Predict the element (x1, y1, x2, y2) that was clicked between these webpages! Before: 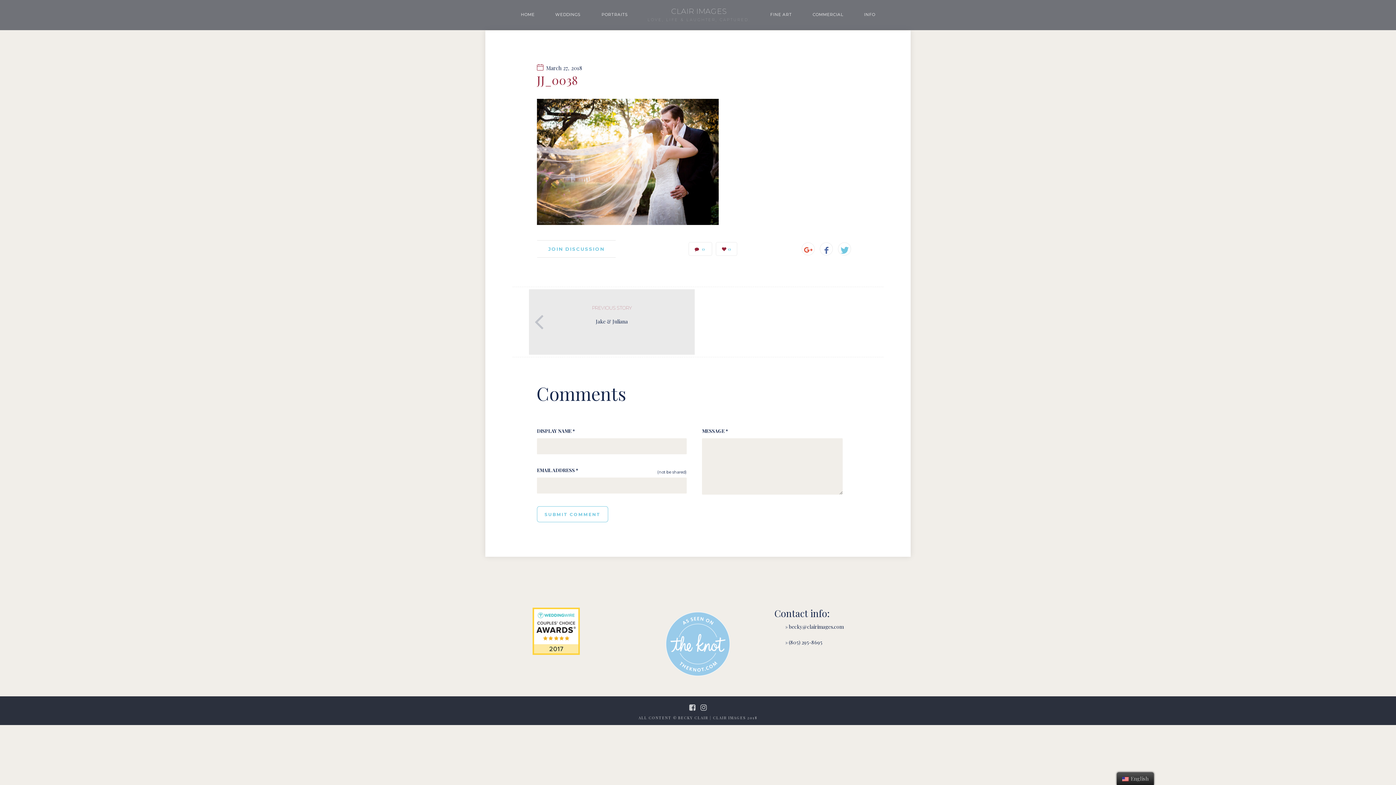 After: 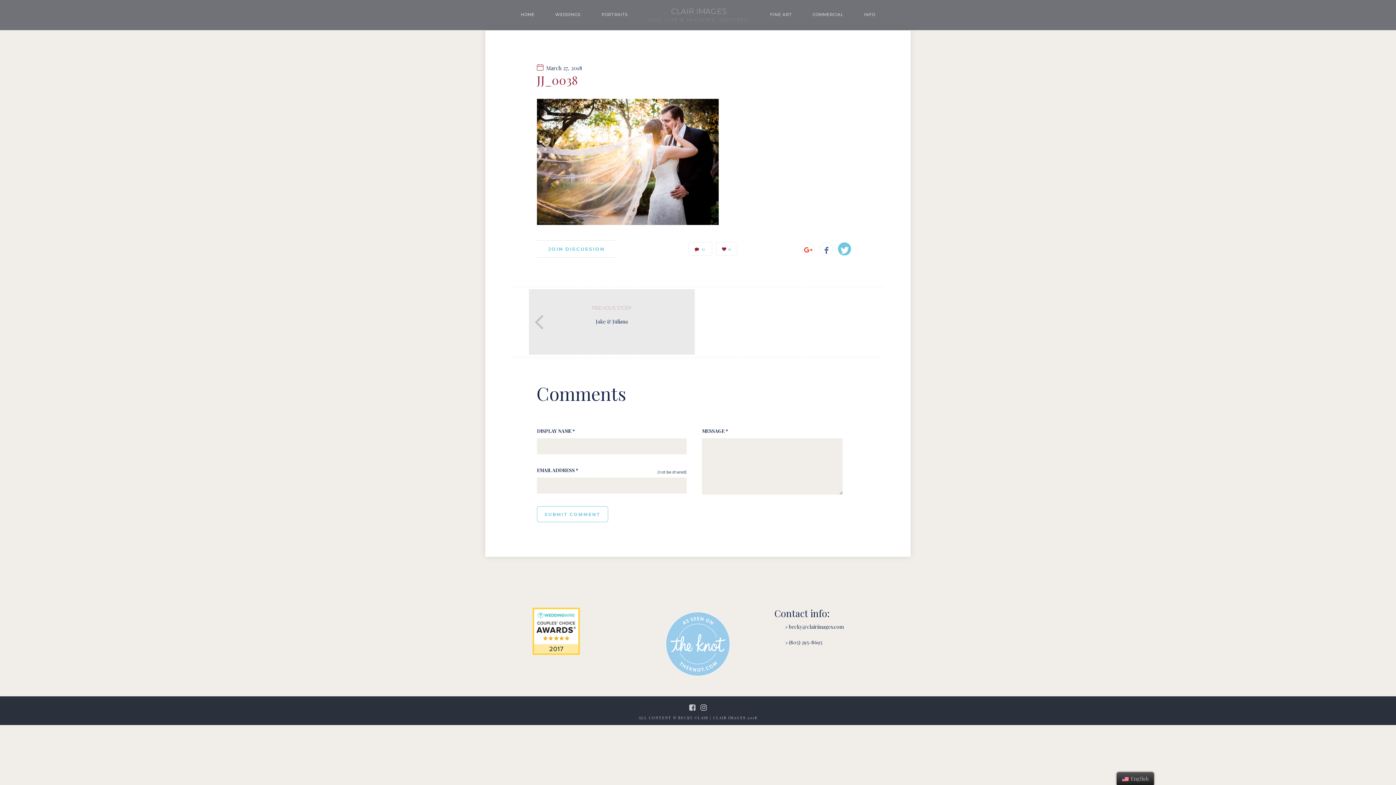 Action: bbox: (838, 242, 851, 255)